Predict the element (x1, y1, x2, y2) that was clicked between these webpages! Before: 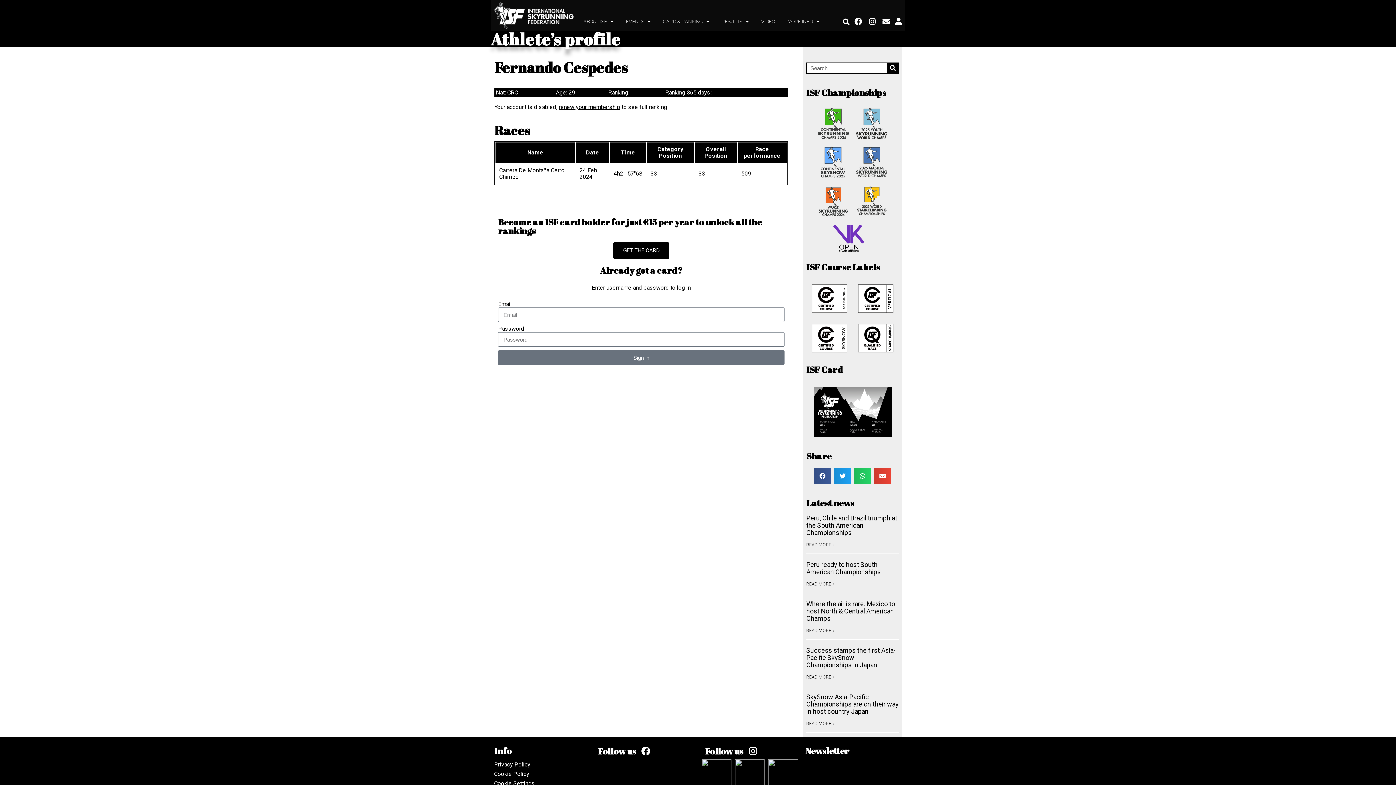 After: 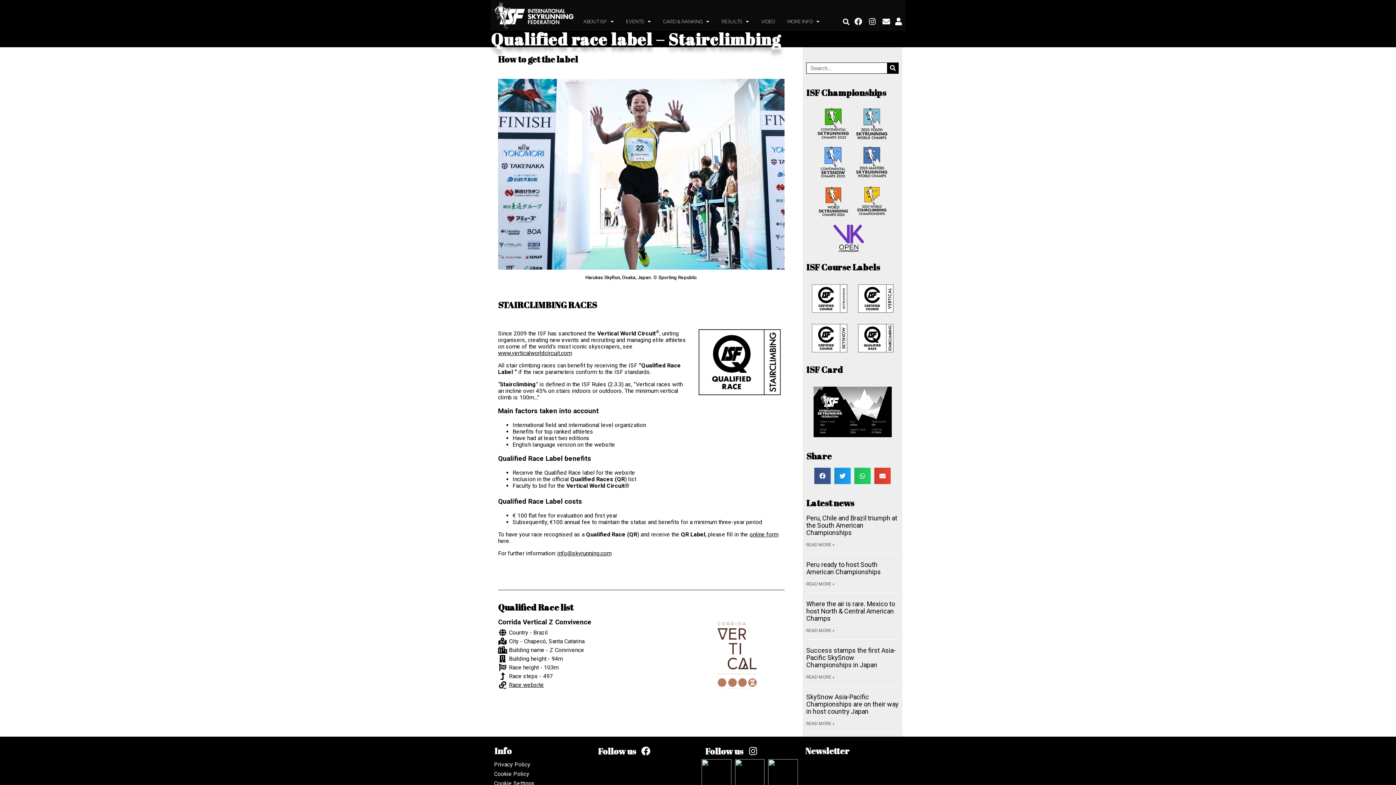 Action: bbox: (856, 322, 895, 354)